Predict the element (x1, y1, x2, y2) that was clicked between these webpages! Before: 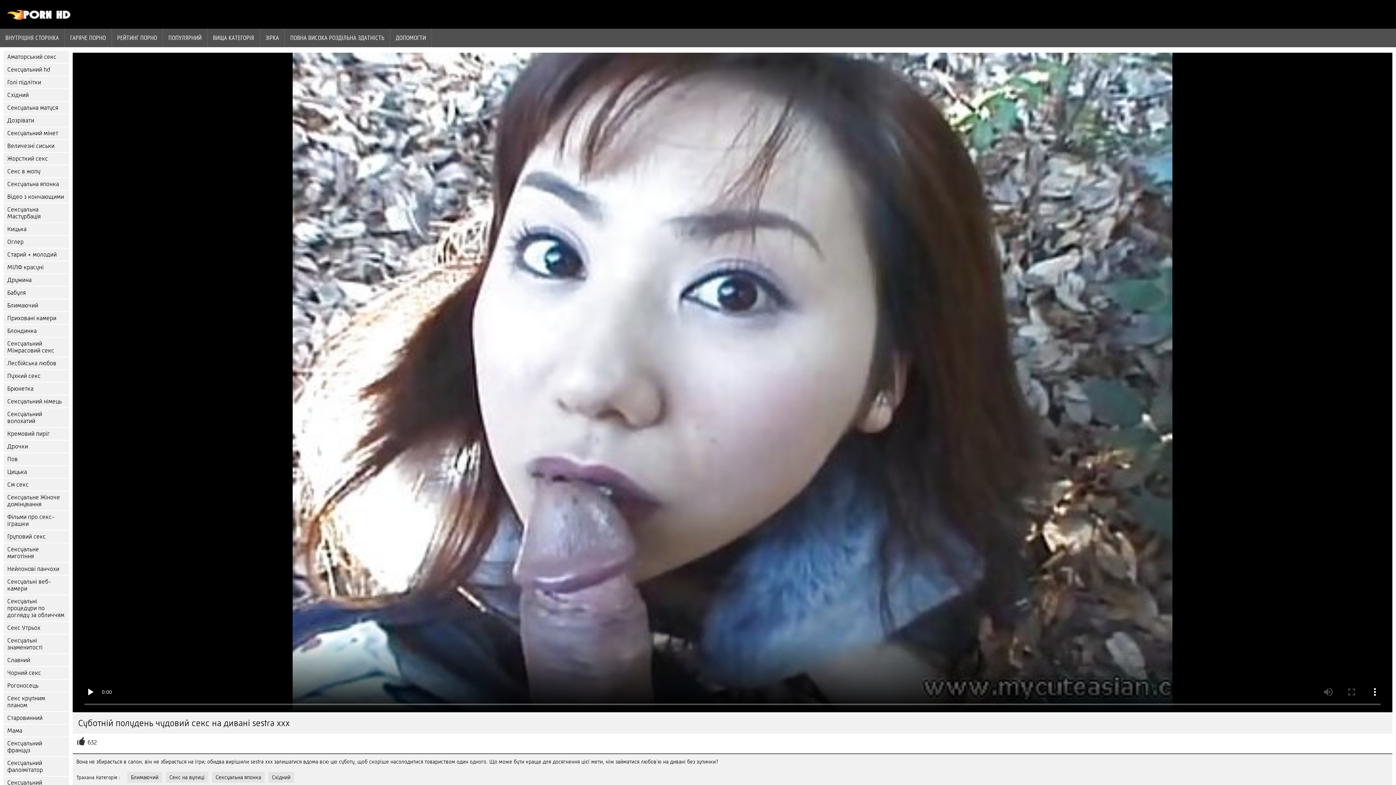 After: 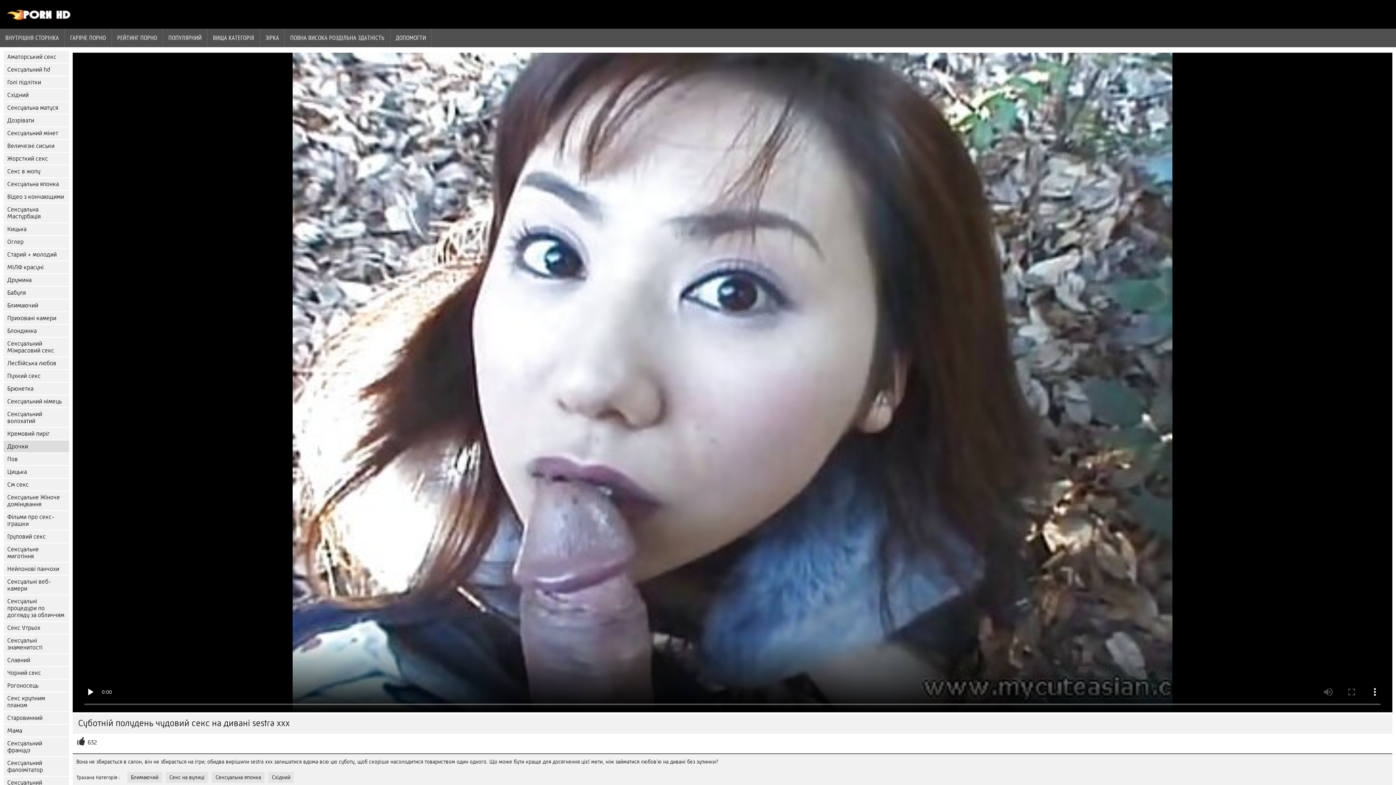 Action: label: Дрочки bbox: (3, 440, 69, 452)